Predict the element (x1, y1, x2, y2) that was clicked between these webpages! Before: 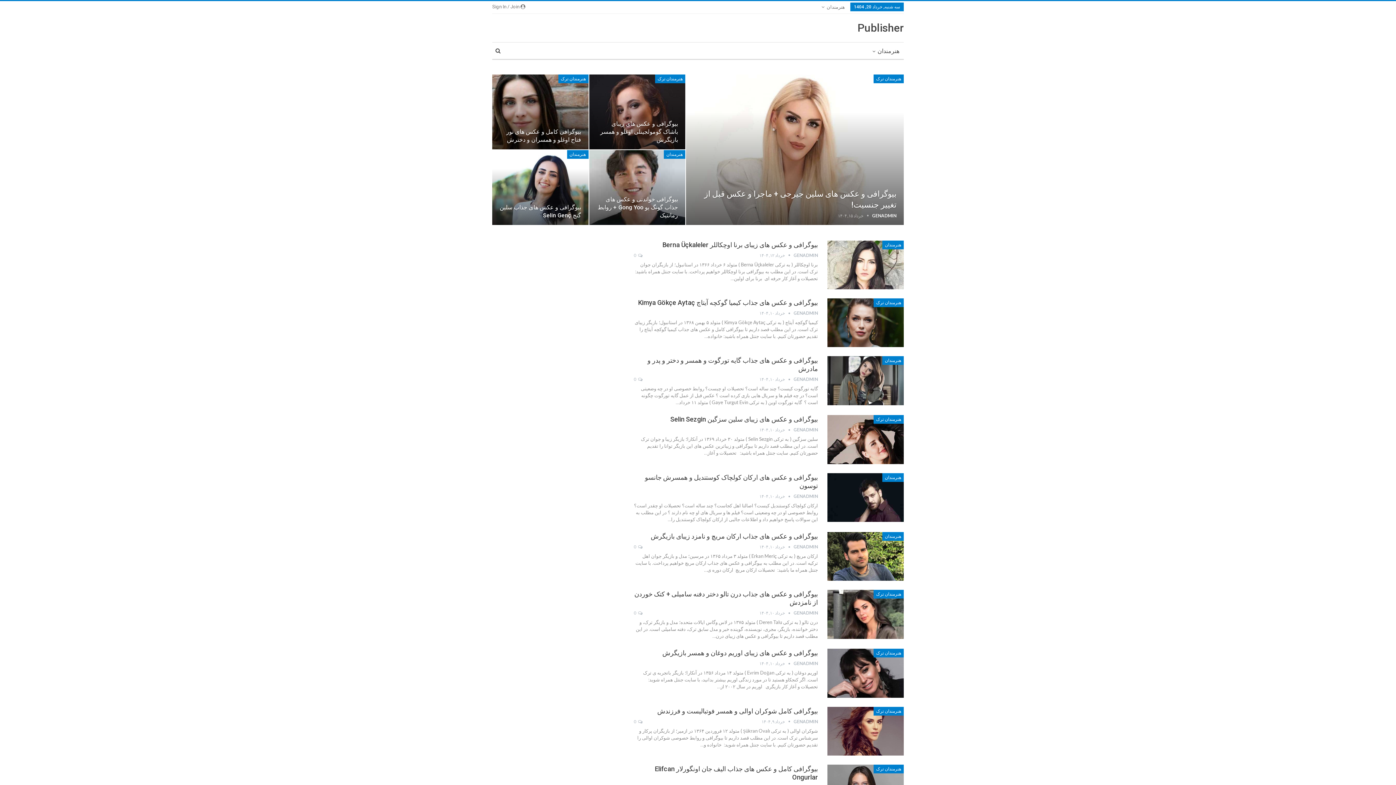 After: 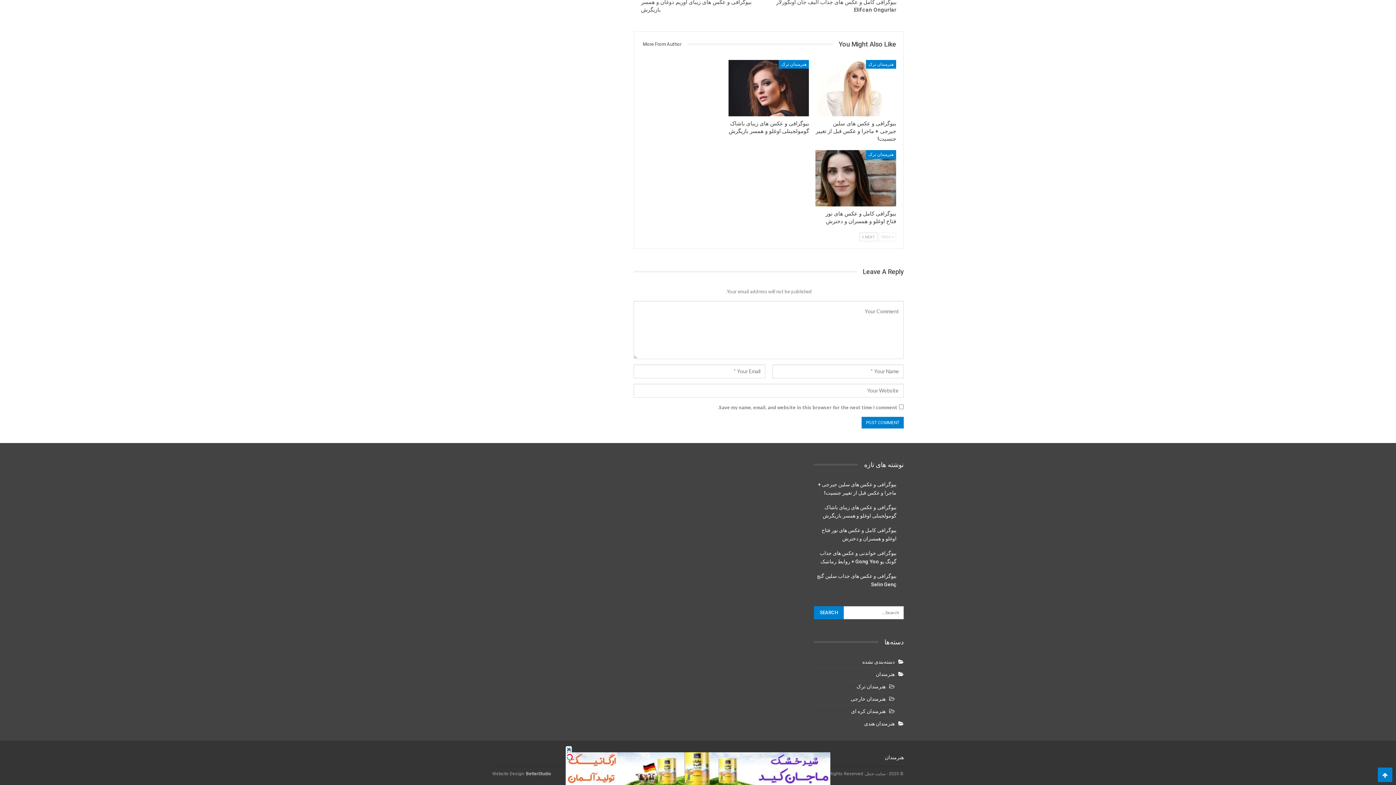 Action: label:  0 bbox: (633, 718, 642, 725)